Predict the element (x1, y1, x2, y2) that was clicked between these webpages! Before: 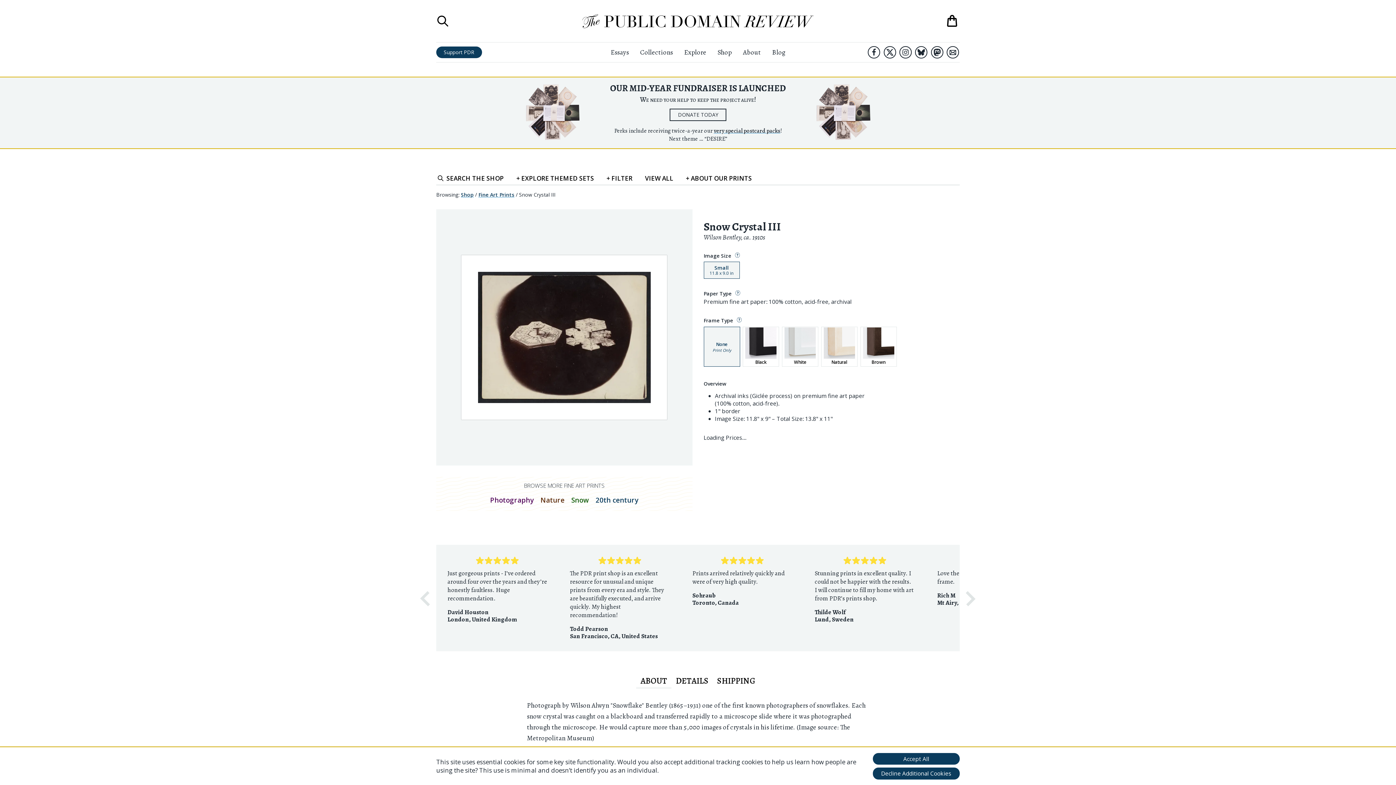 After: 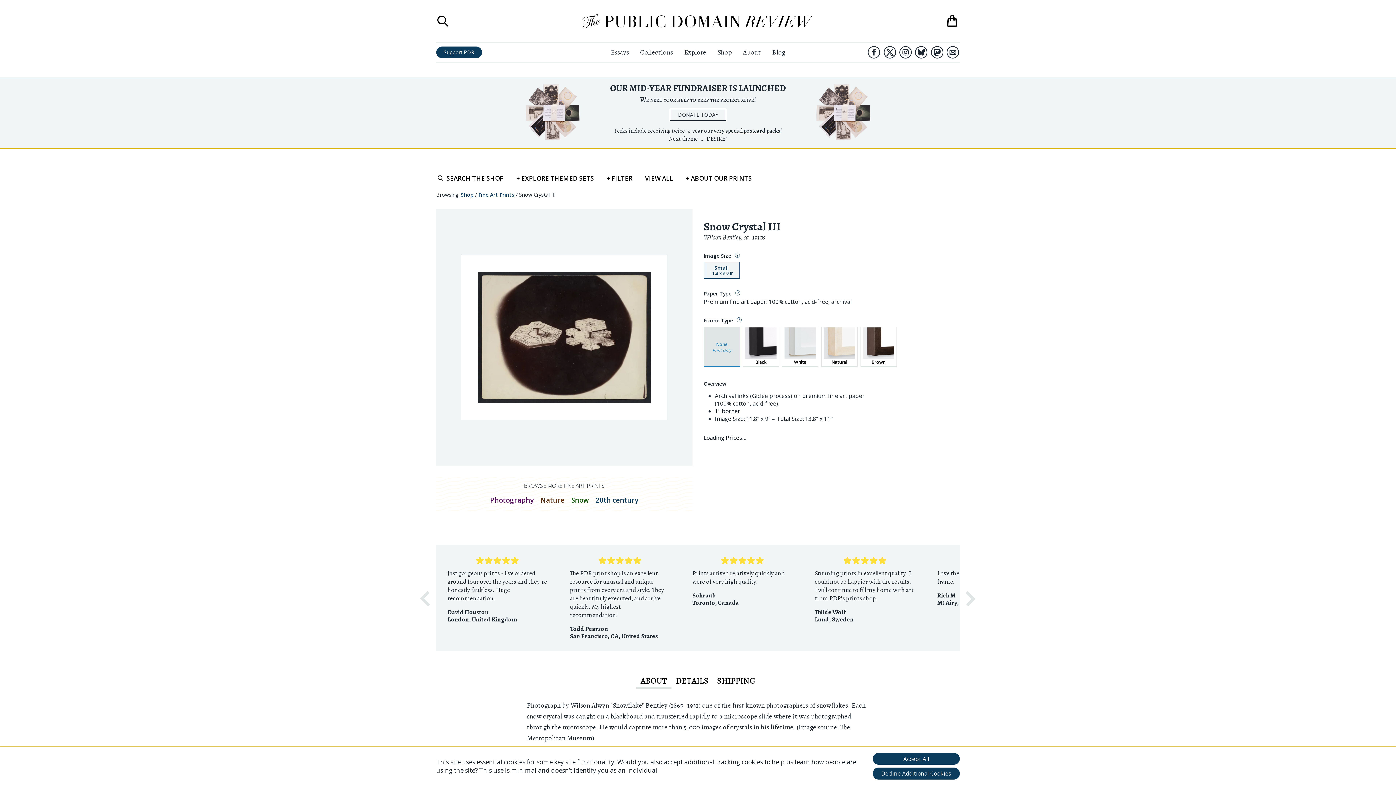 Action: label: None
Print Only bbox: (703, 326, 740, 366)